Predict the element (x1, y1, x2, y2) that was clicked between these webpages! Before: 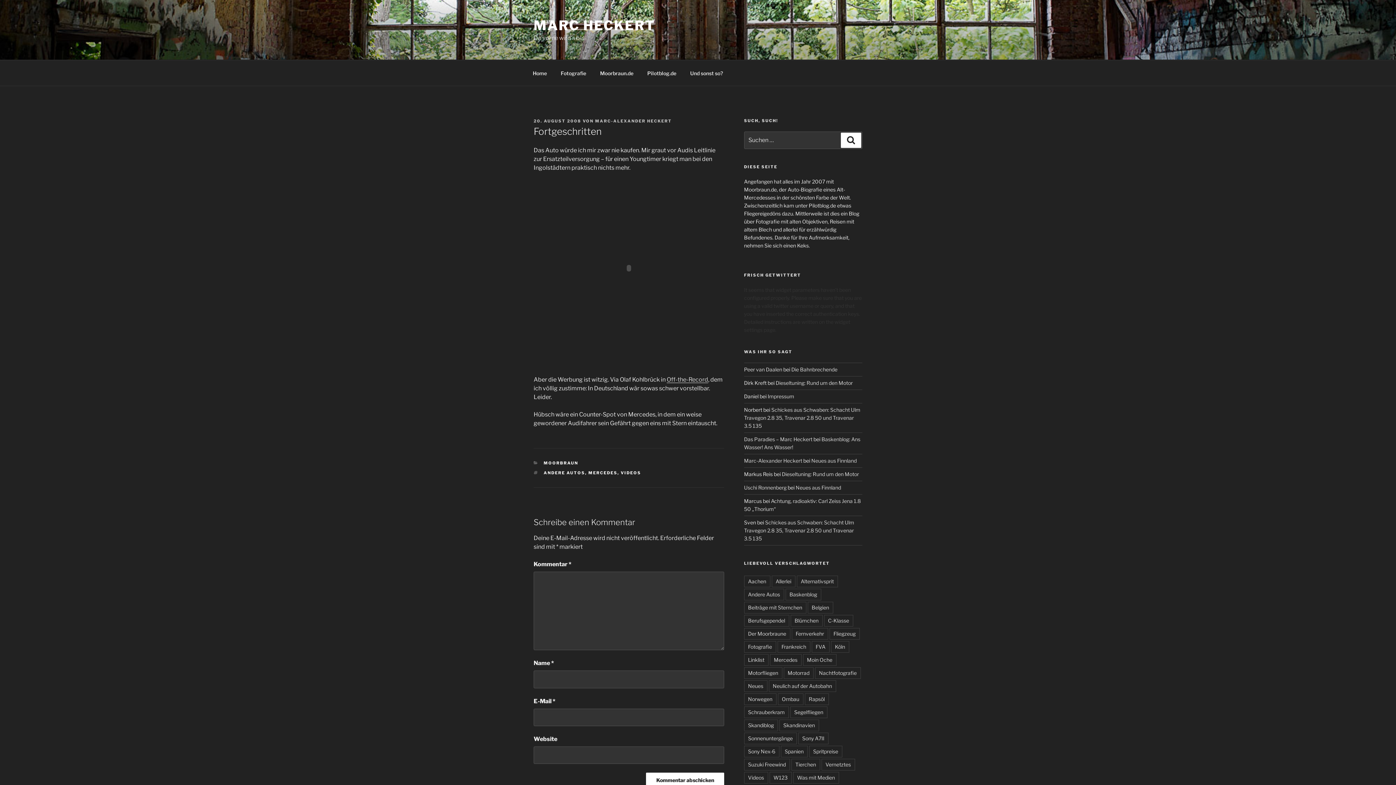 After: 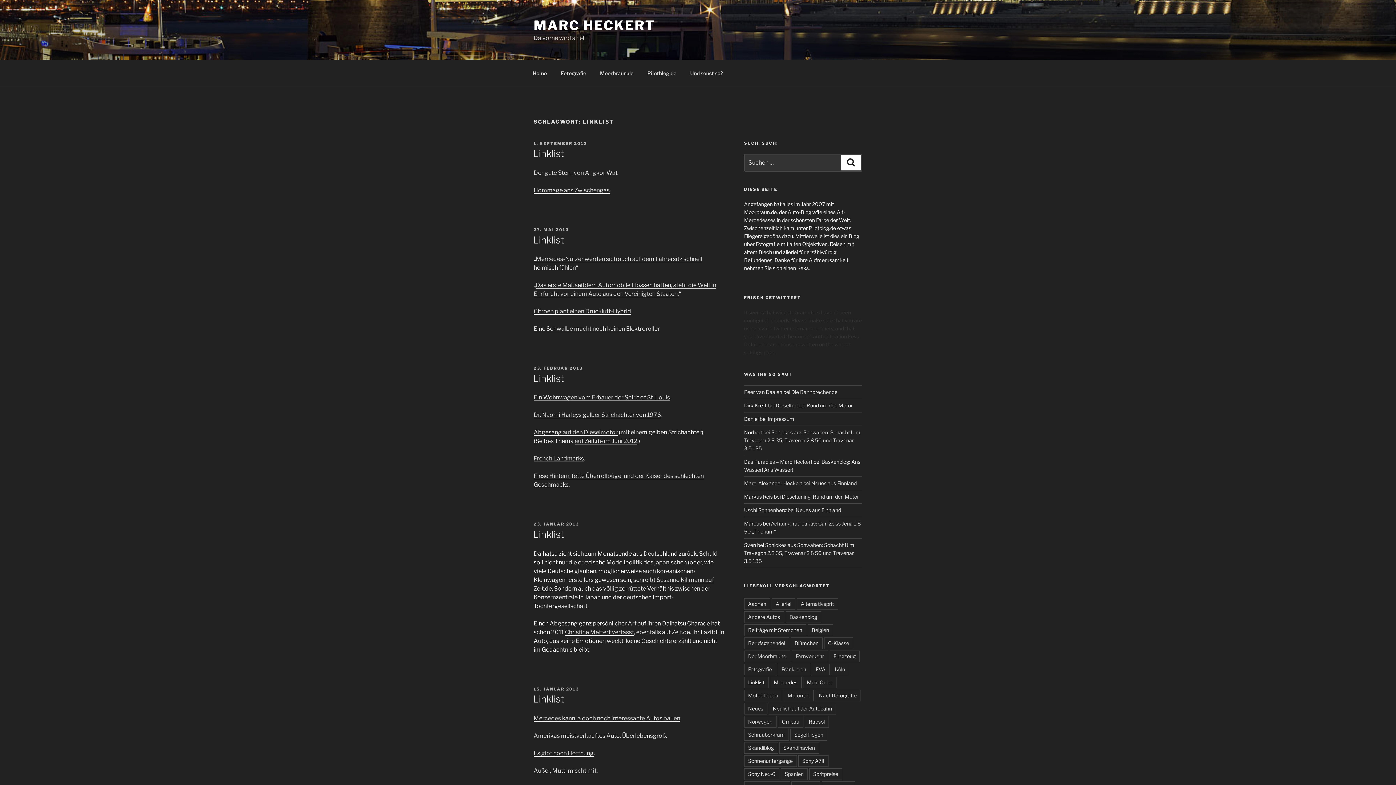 Action: bbox: (744, 654, 768, 666) label: Linklist